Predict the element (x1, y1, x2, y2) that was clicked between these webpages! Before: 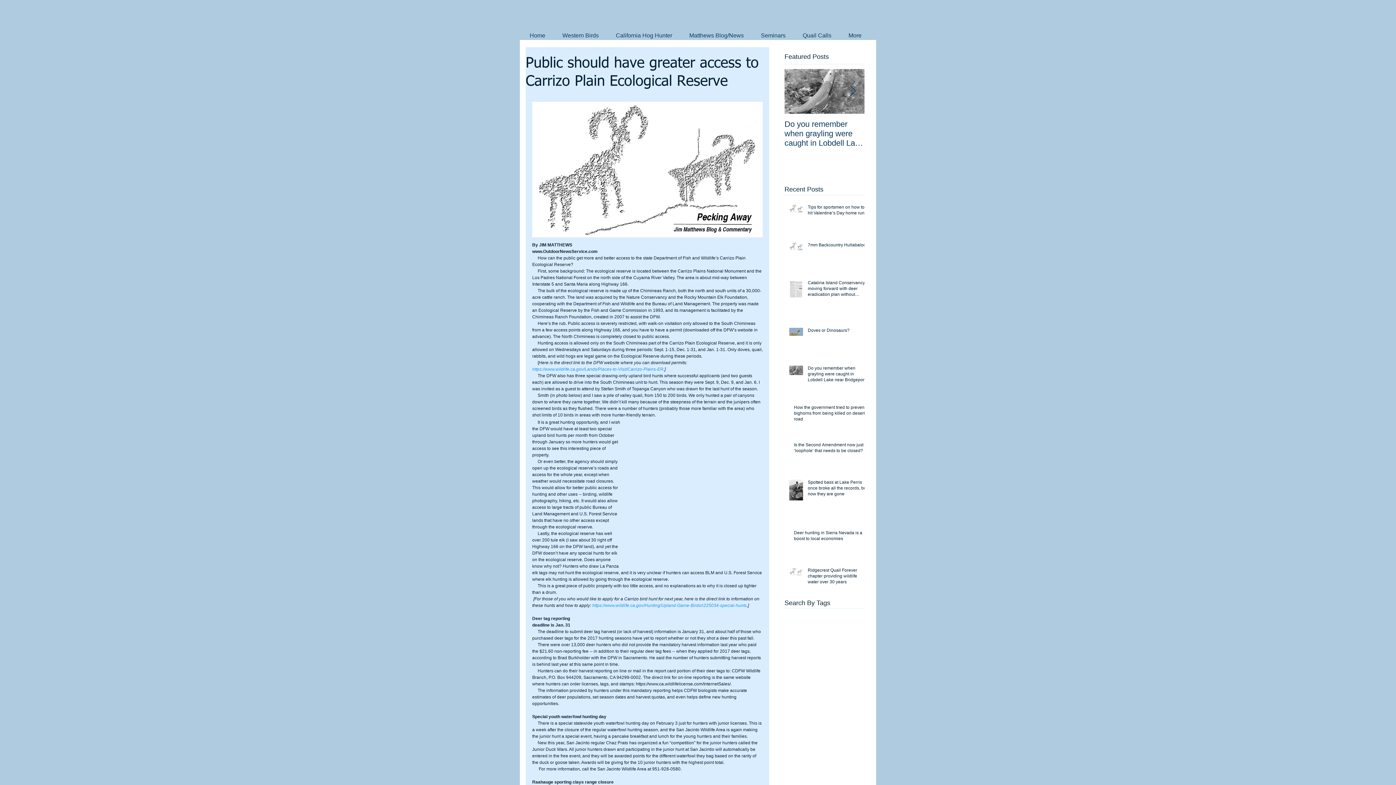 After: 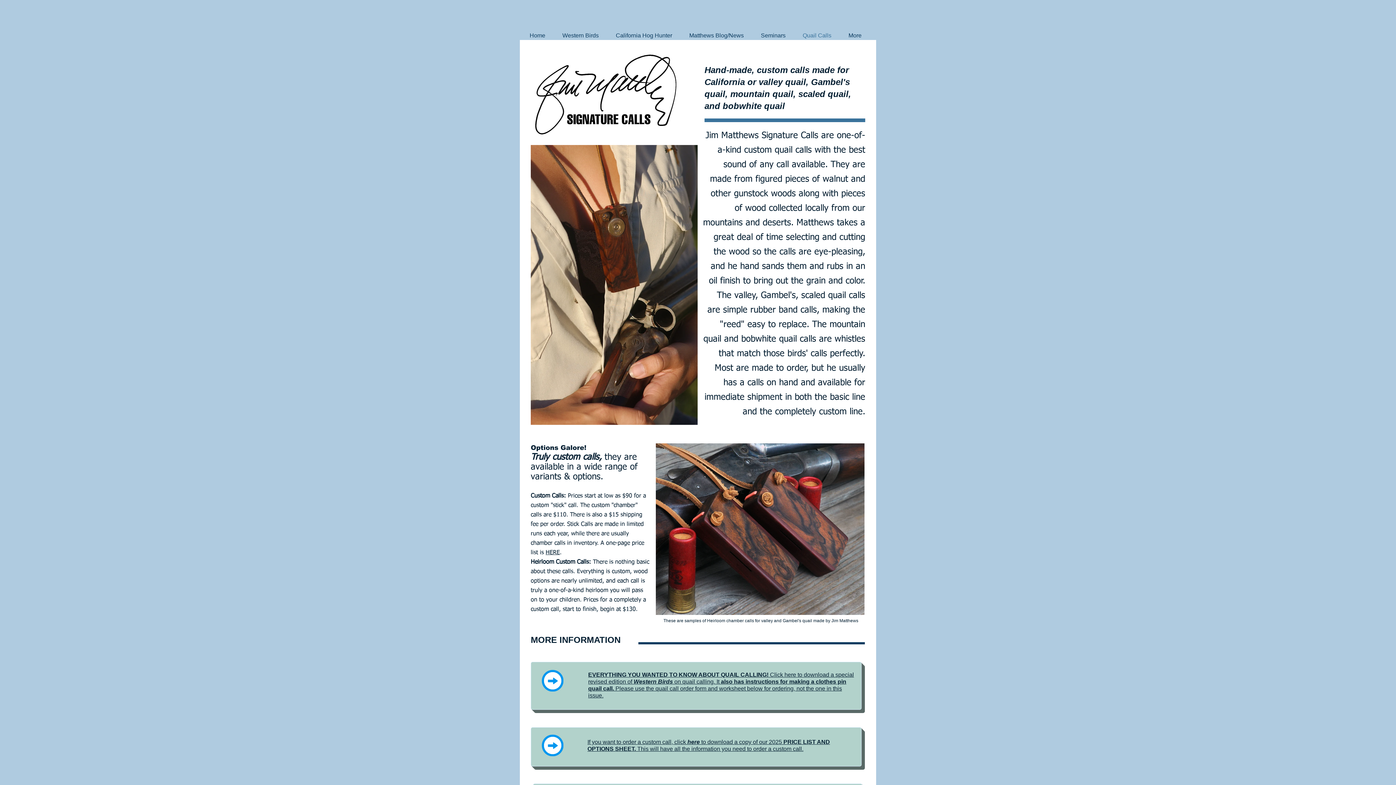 Action: bbox: (793, 30, 838, 40) label: Quail Calls